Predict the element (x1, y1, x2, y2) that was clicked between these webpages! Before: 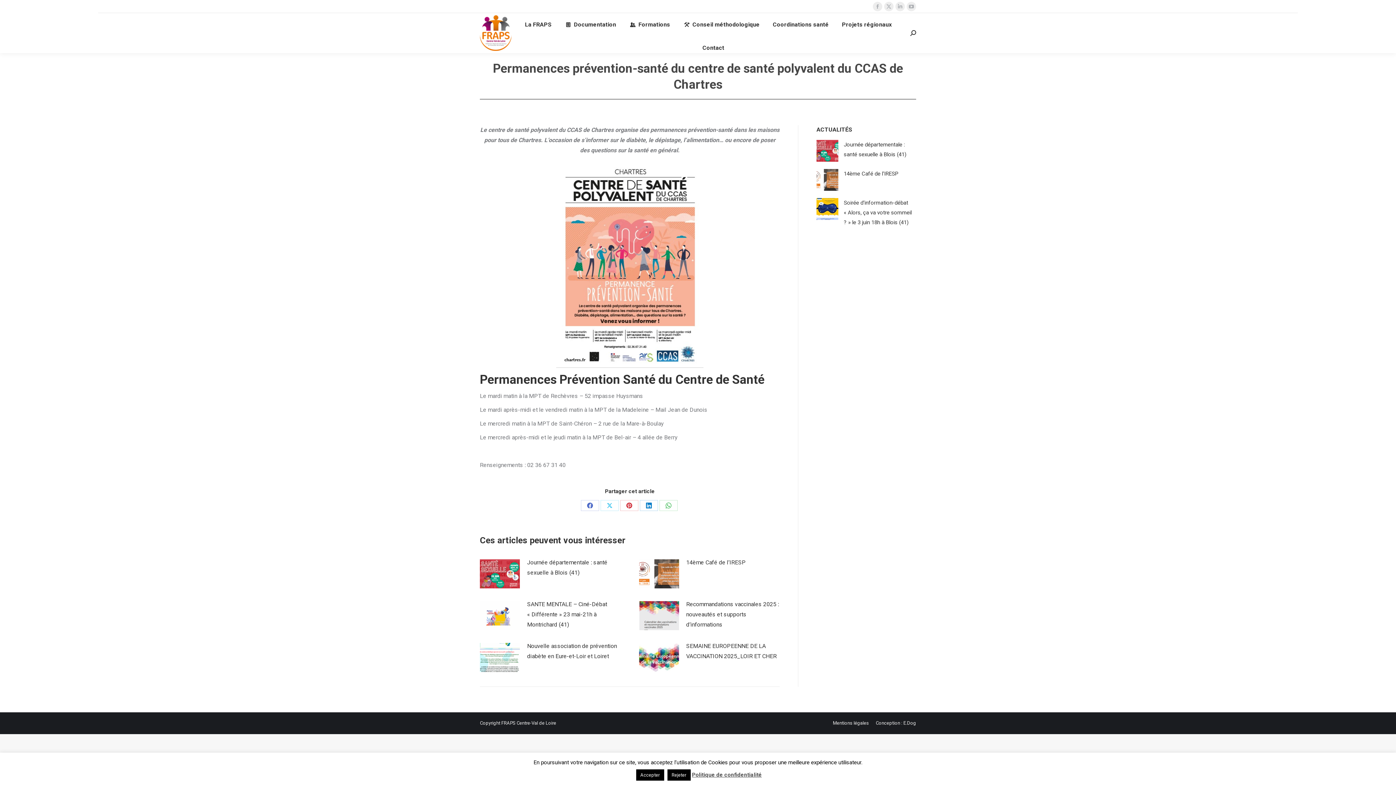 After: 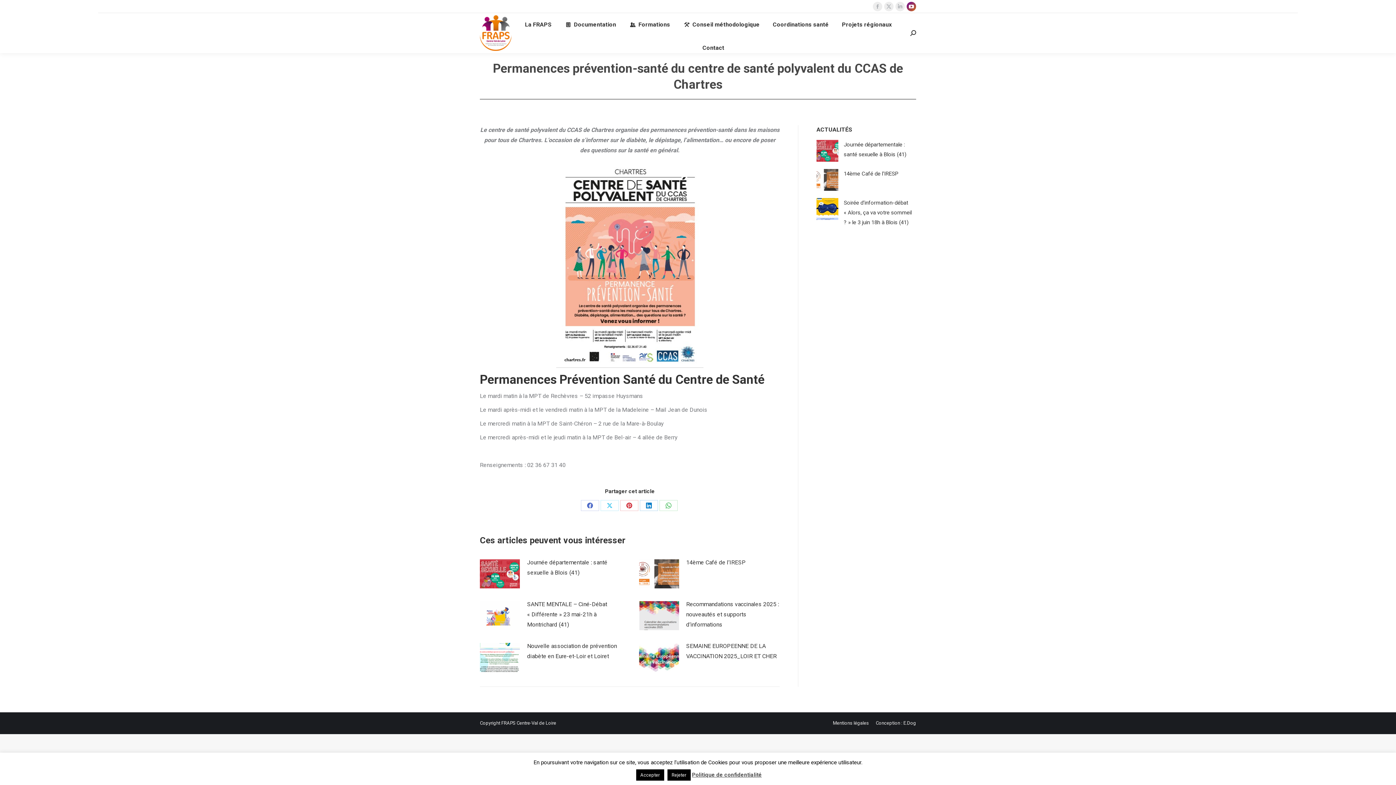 Action: label: La page YouTube s'ouvre dans une nouvelle fenêtre bbox: (906, 1, 916, 11)